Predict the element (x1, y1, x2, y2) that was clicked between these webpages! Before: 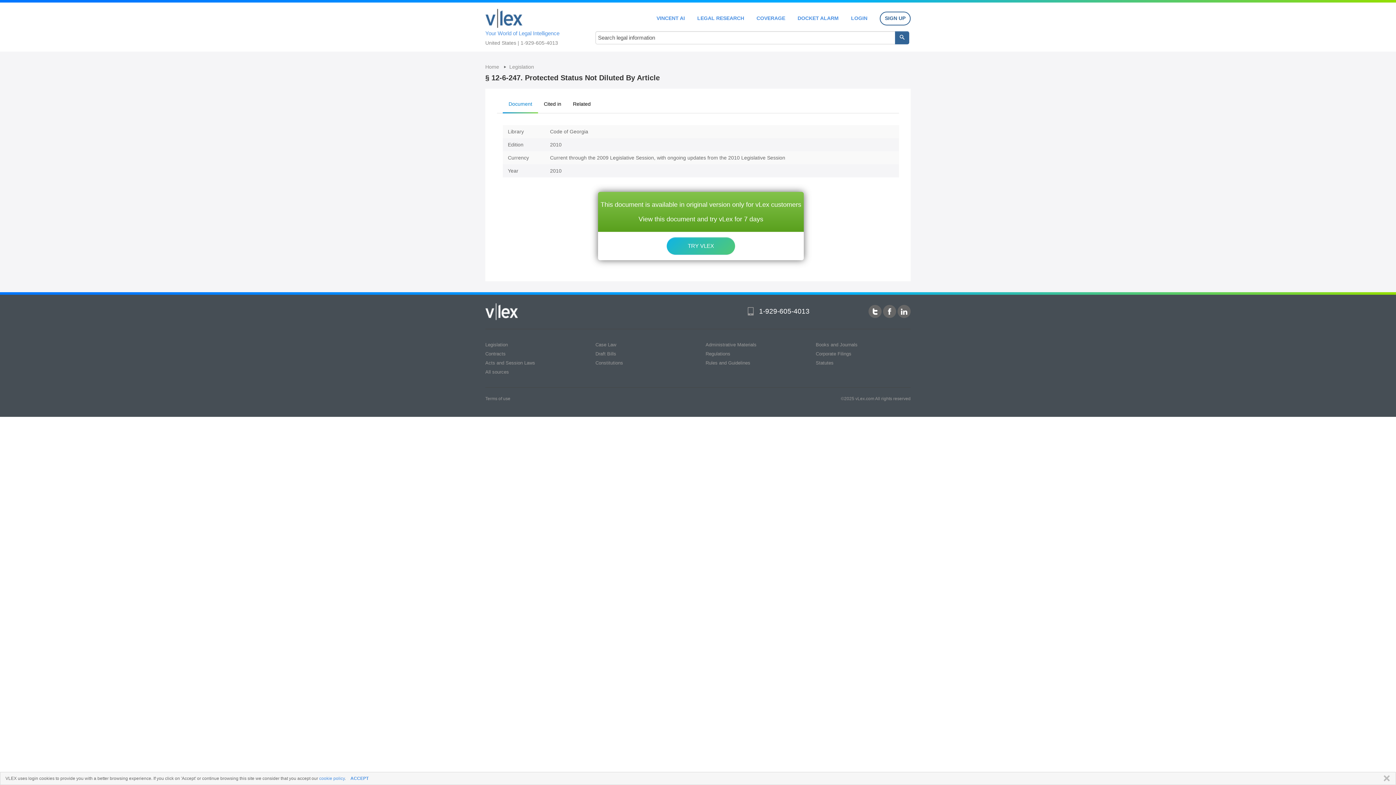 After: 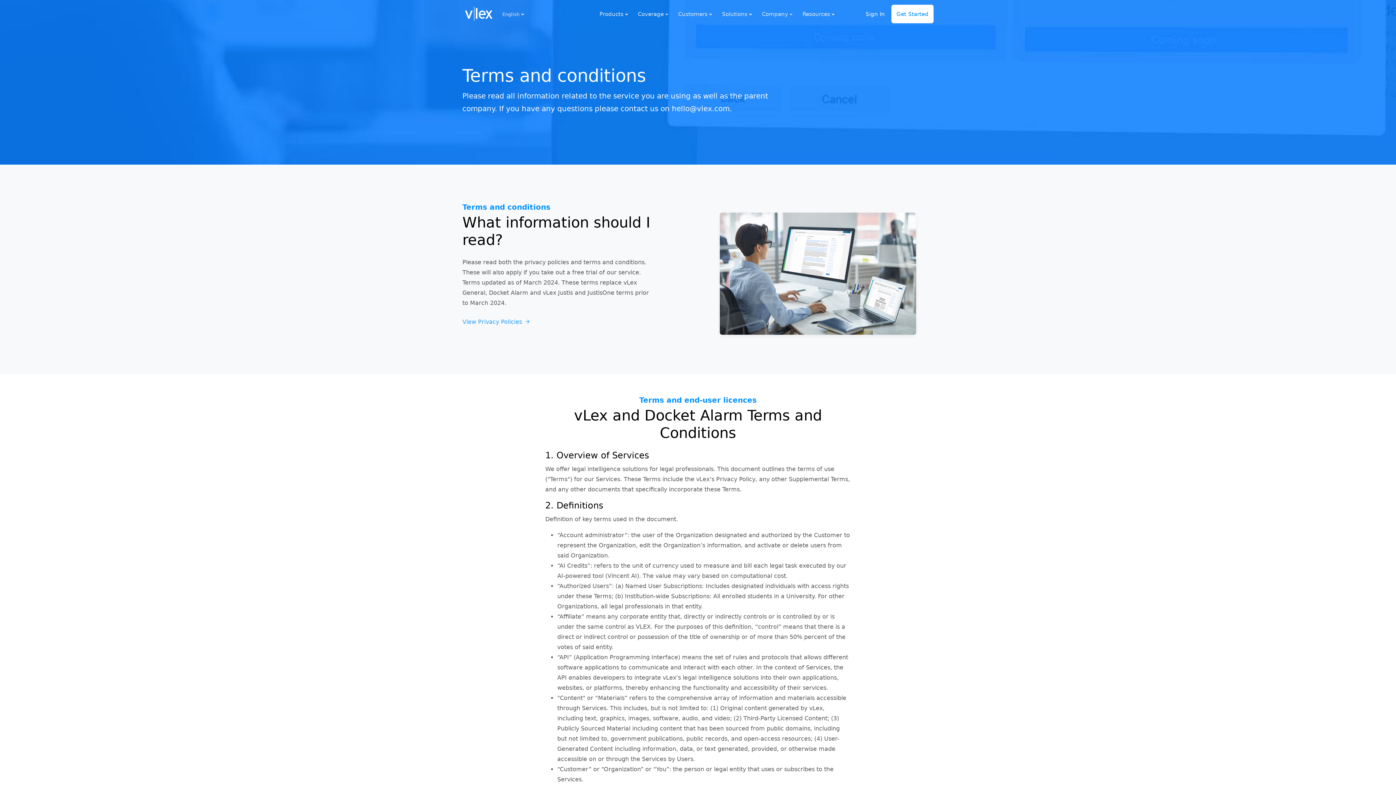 Action: bbox: (485, 396, 510, 401) label: Terms of use